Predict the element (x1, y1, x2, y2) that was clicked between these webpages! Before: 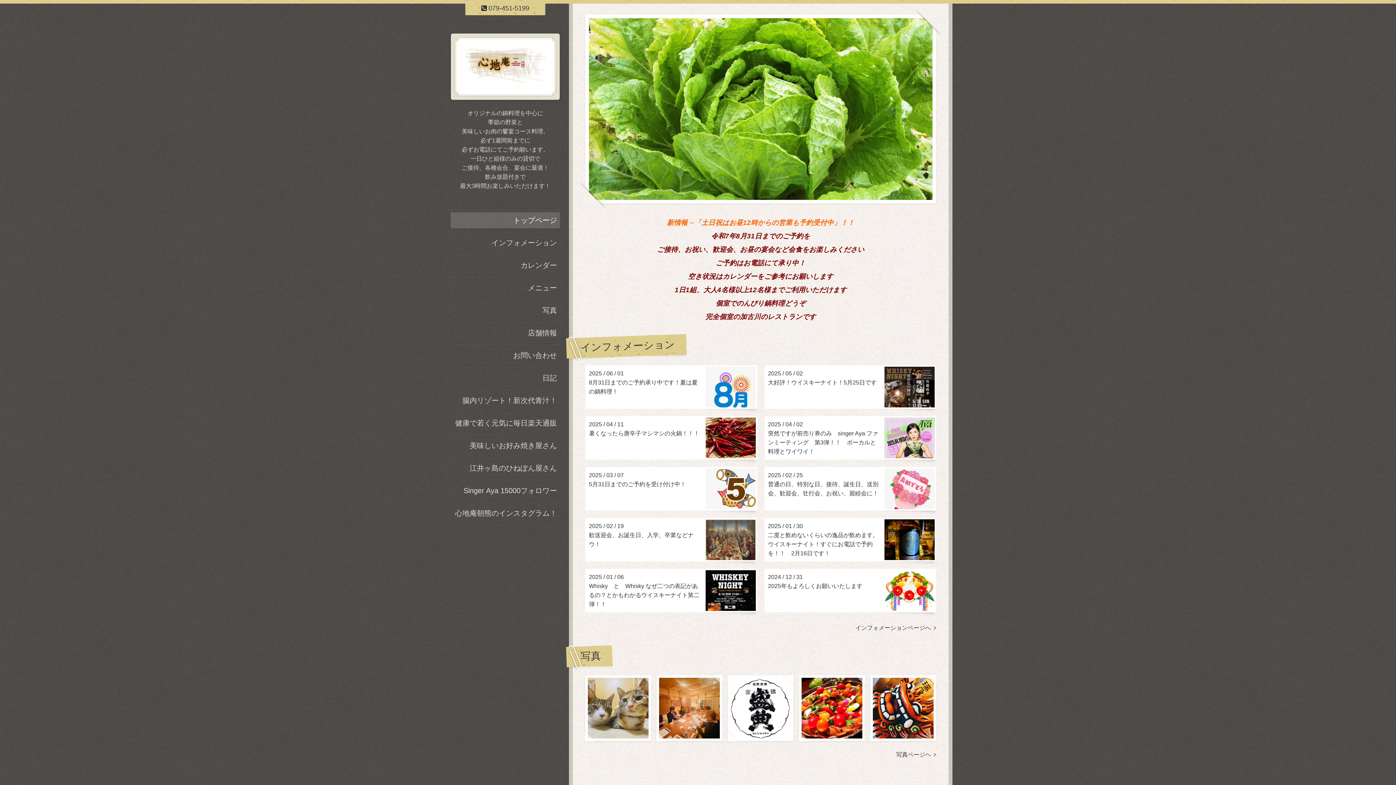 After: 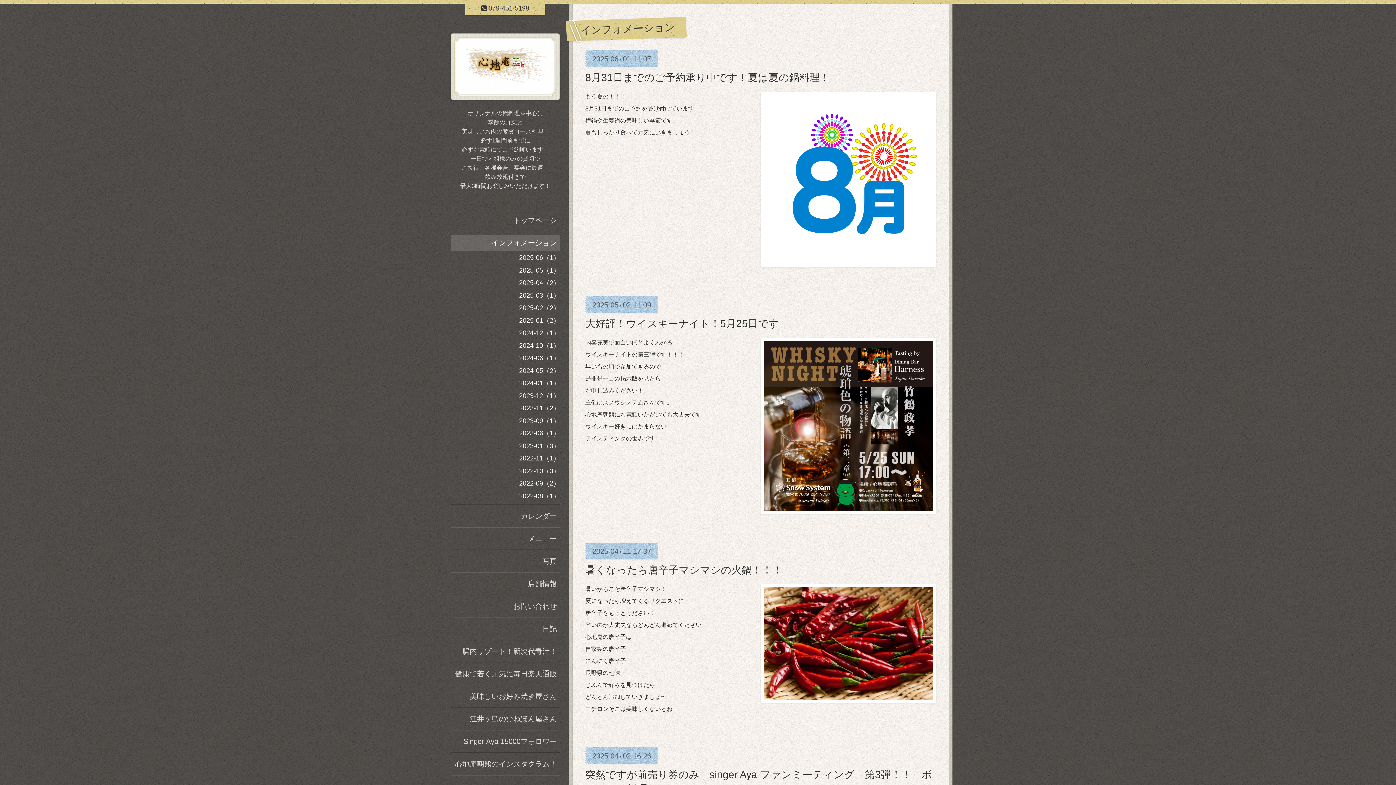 Action: label: インフォメーション bbox: (450, 234, 560, 250)